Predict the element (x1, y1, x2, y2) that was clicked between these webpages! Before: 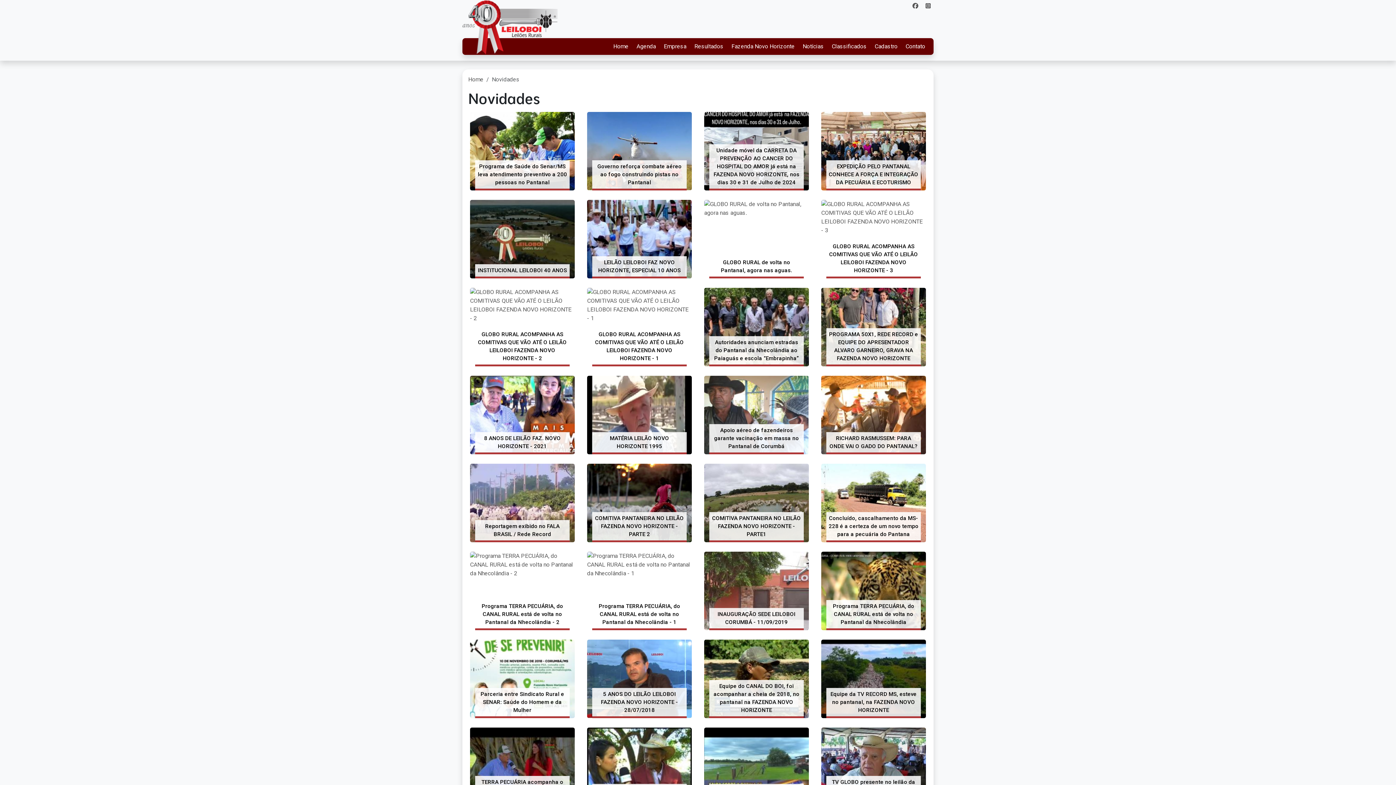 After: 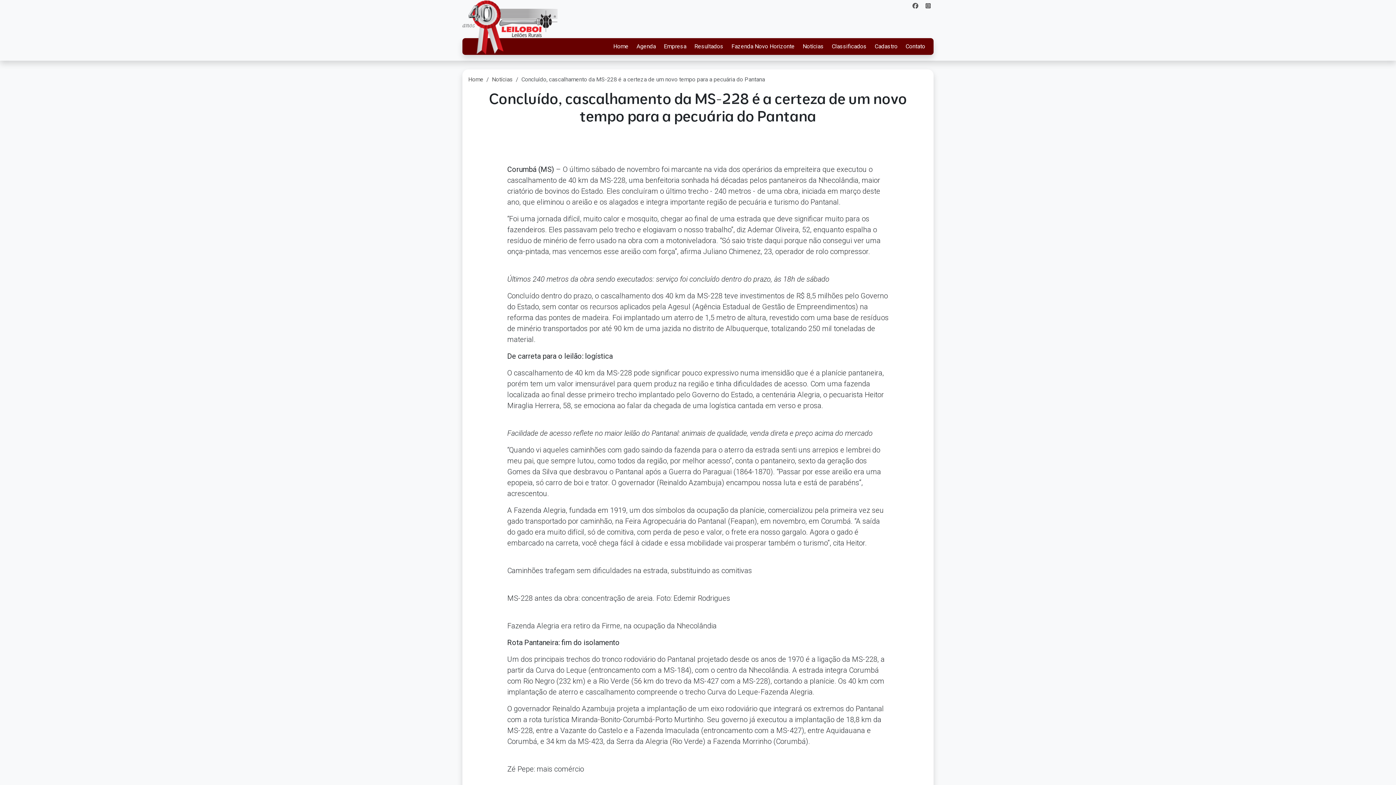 Action: bbox: (821, 464, 926, 542) label: Concluído, cascalhamento da MS-228 é a certeza de um novo tempo para a pecuária do Pantana